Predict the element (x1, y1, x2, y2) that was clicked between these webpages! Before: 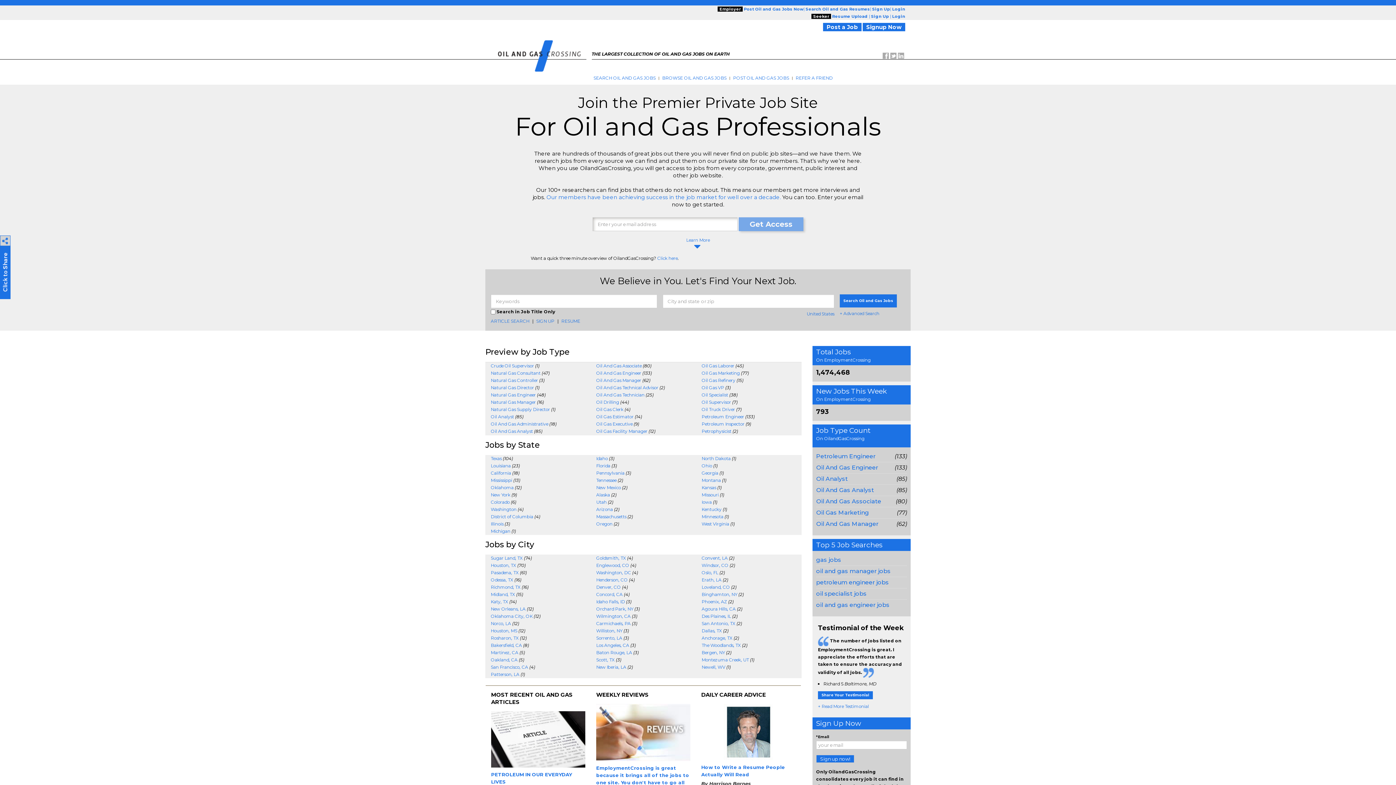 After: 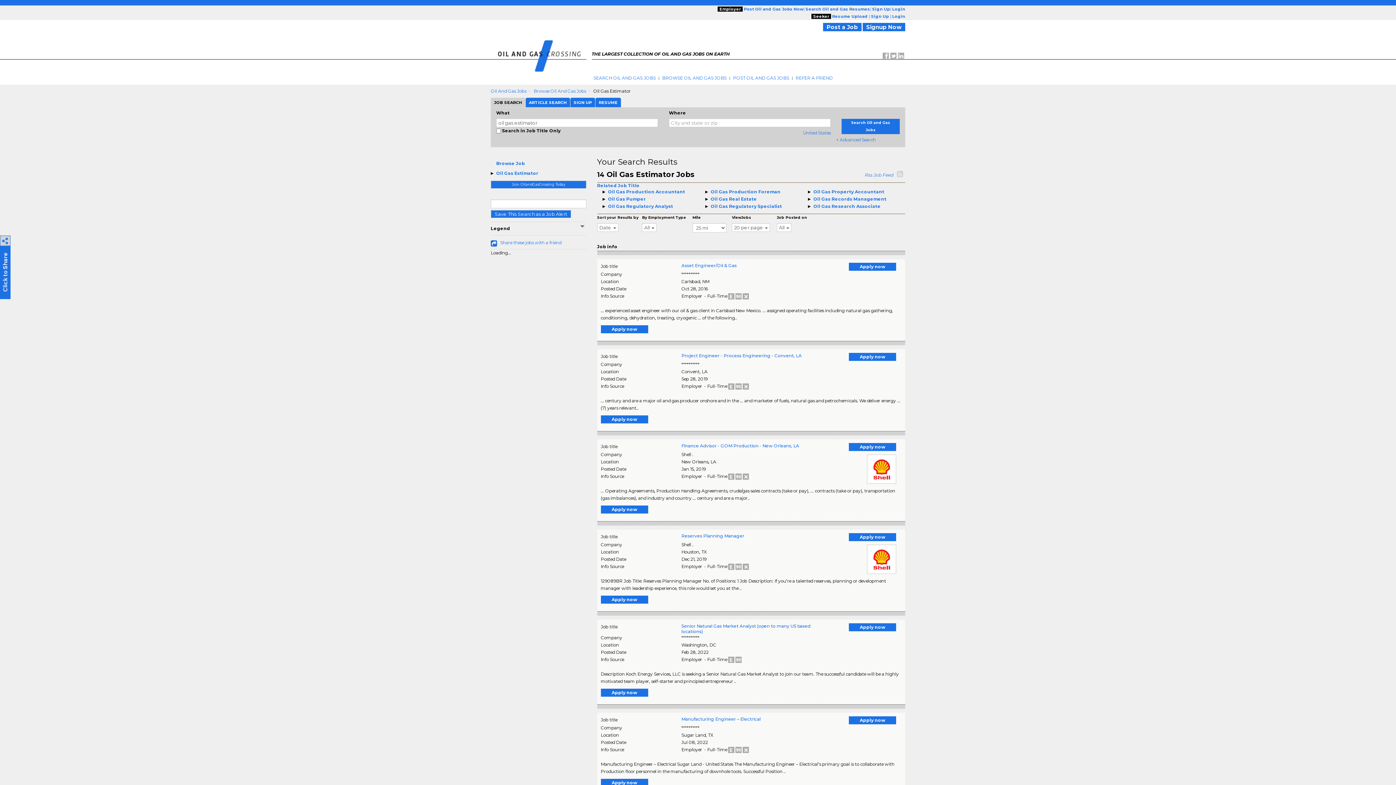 Action: label: Oil Gas Estimator bbox: (596, 414, 633, 419)